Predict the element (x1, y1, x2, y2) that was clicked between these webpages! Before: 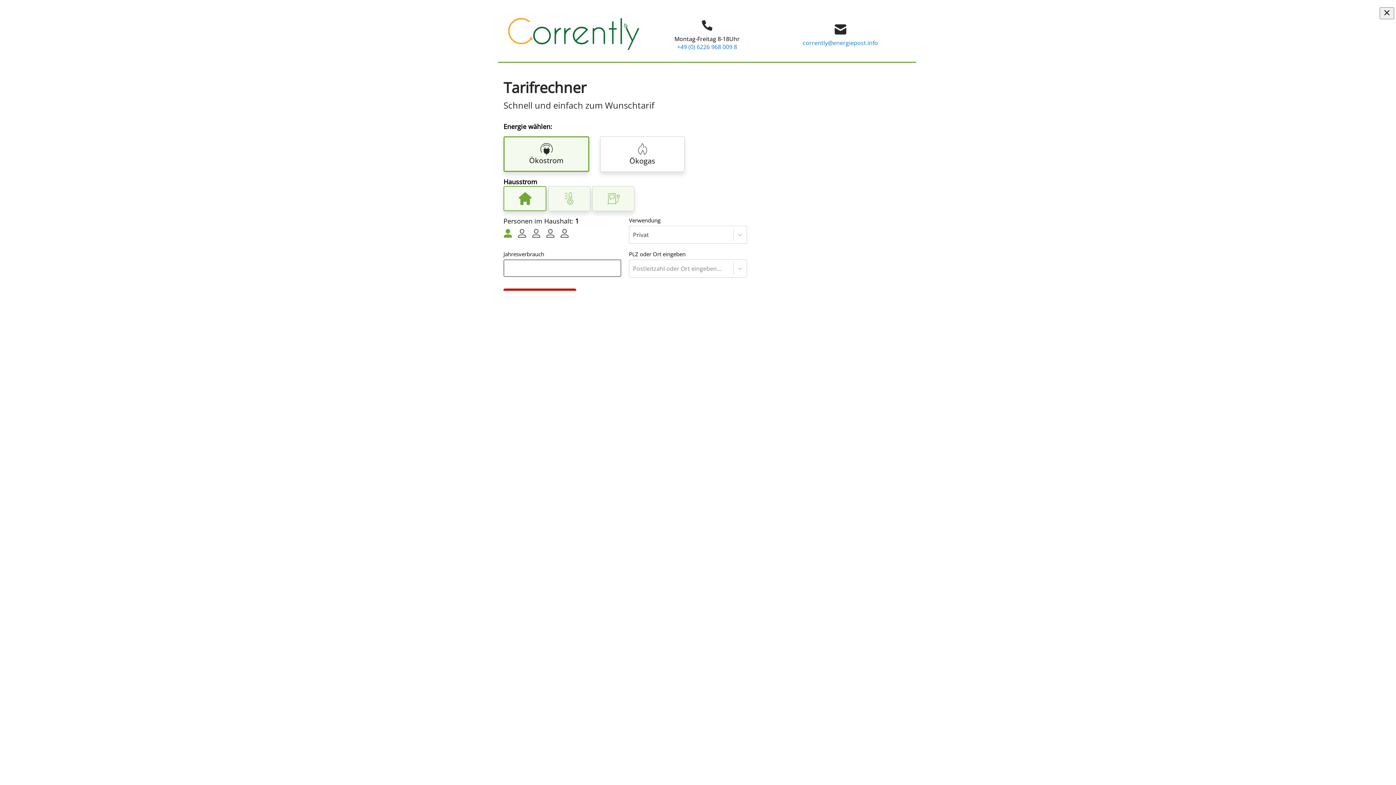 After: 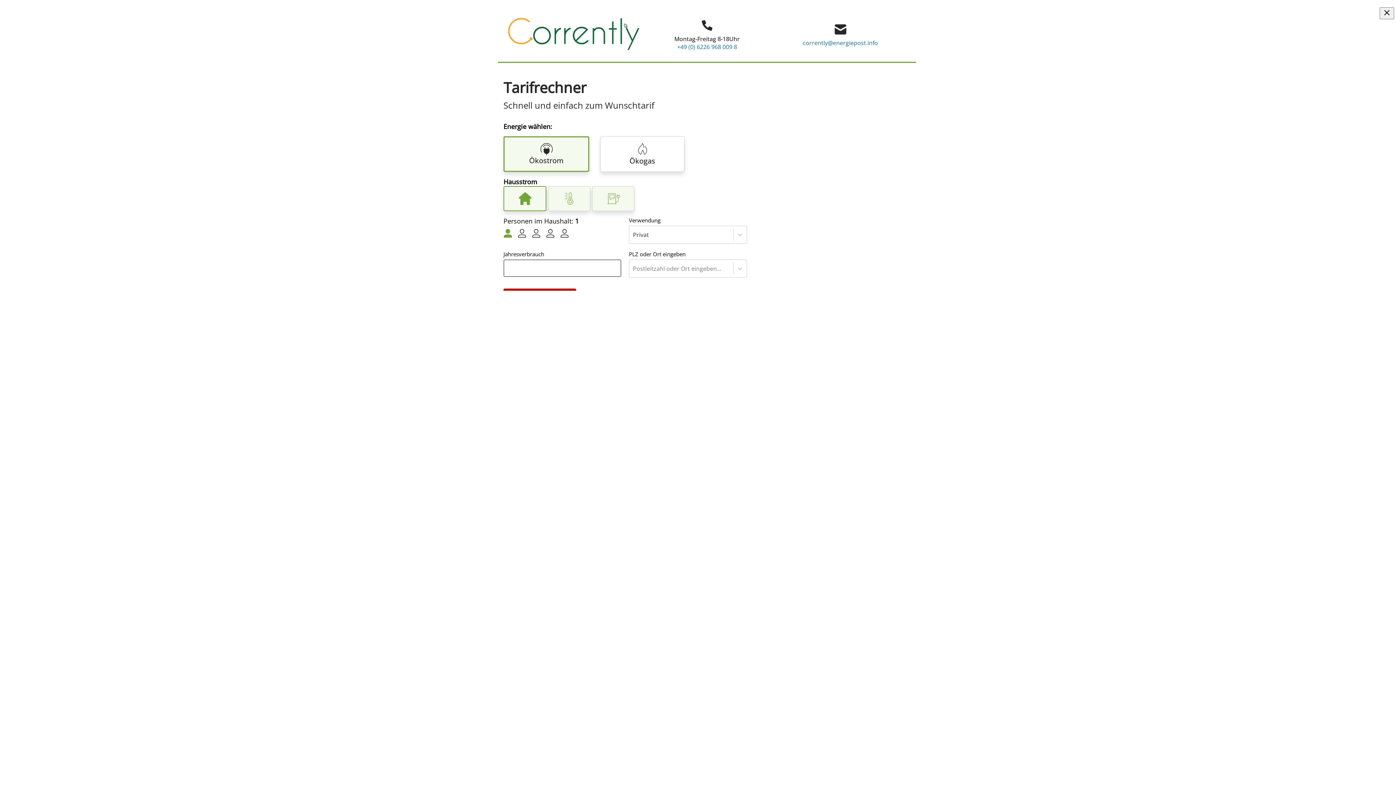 Action: bbox: (1380, 7, 1394, 19)